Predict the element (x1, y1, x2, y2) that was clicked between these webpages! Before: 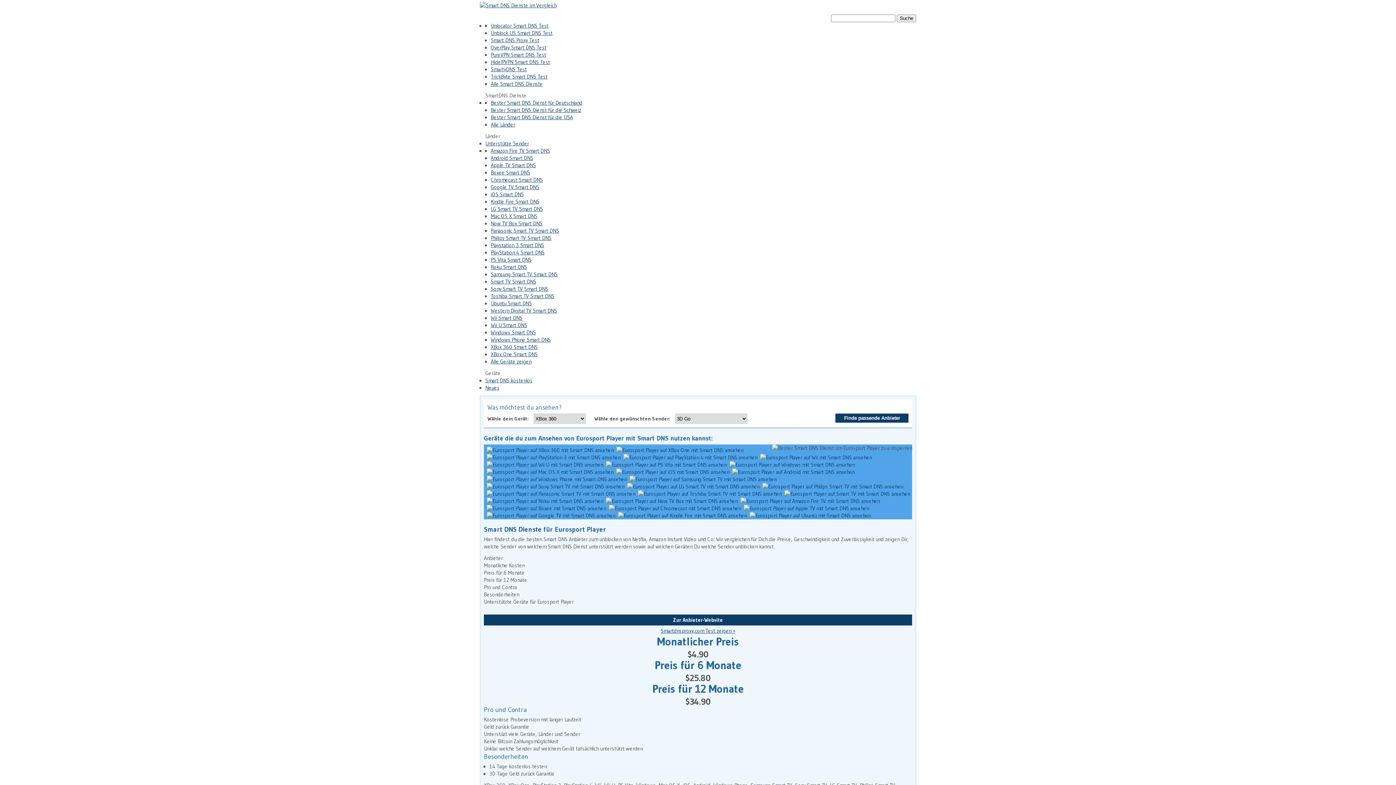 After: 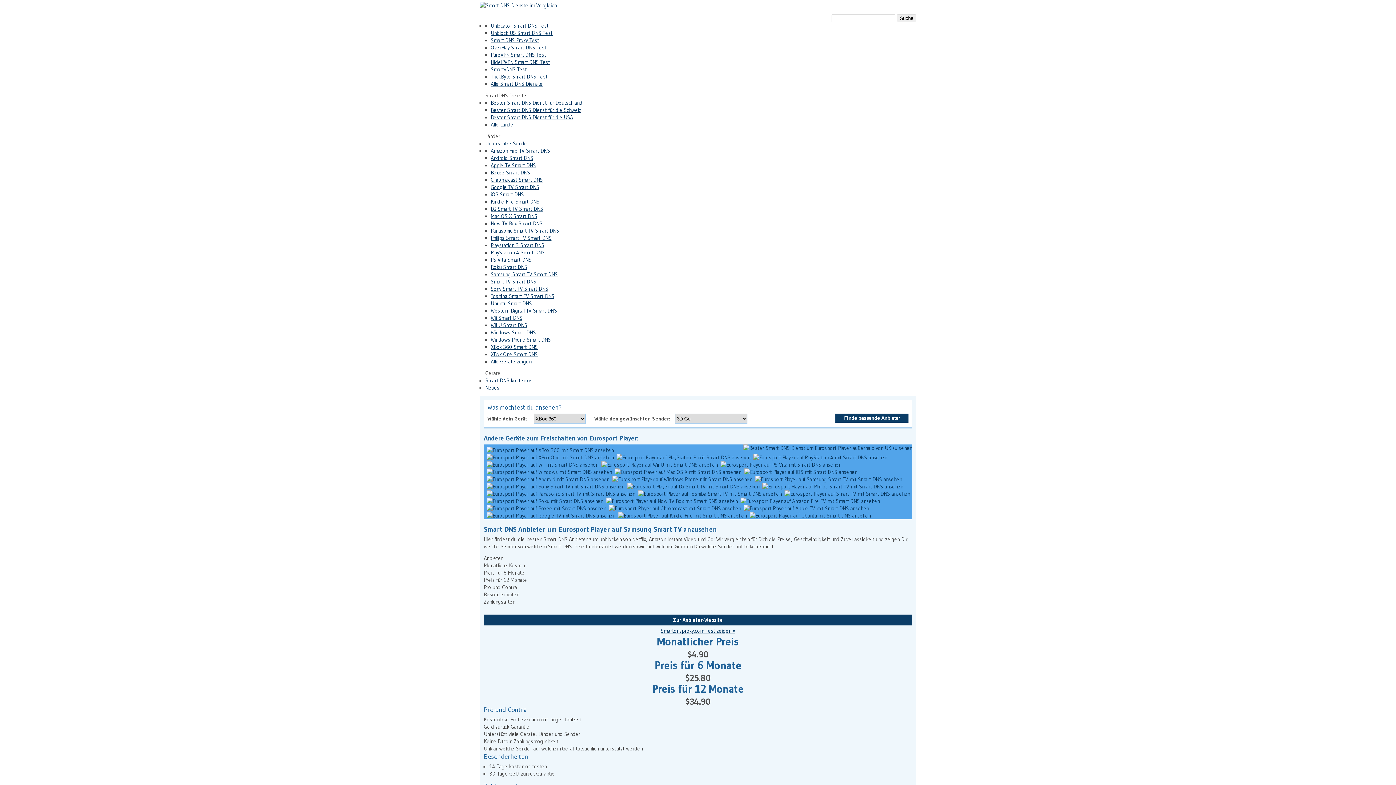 Action: label:   bbox: (629, 475, 777, 483)